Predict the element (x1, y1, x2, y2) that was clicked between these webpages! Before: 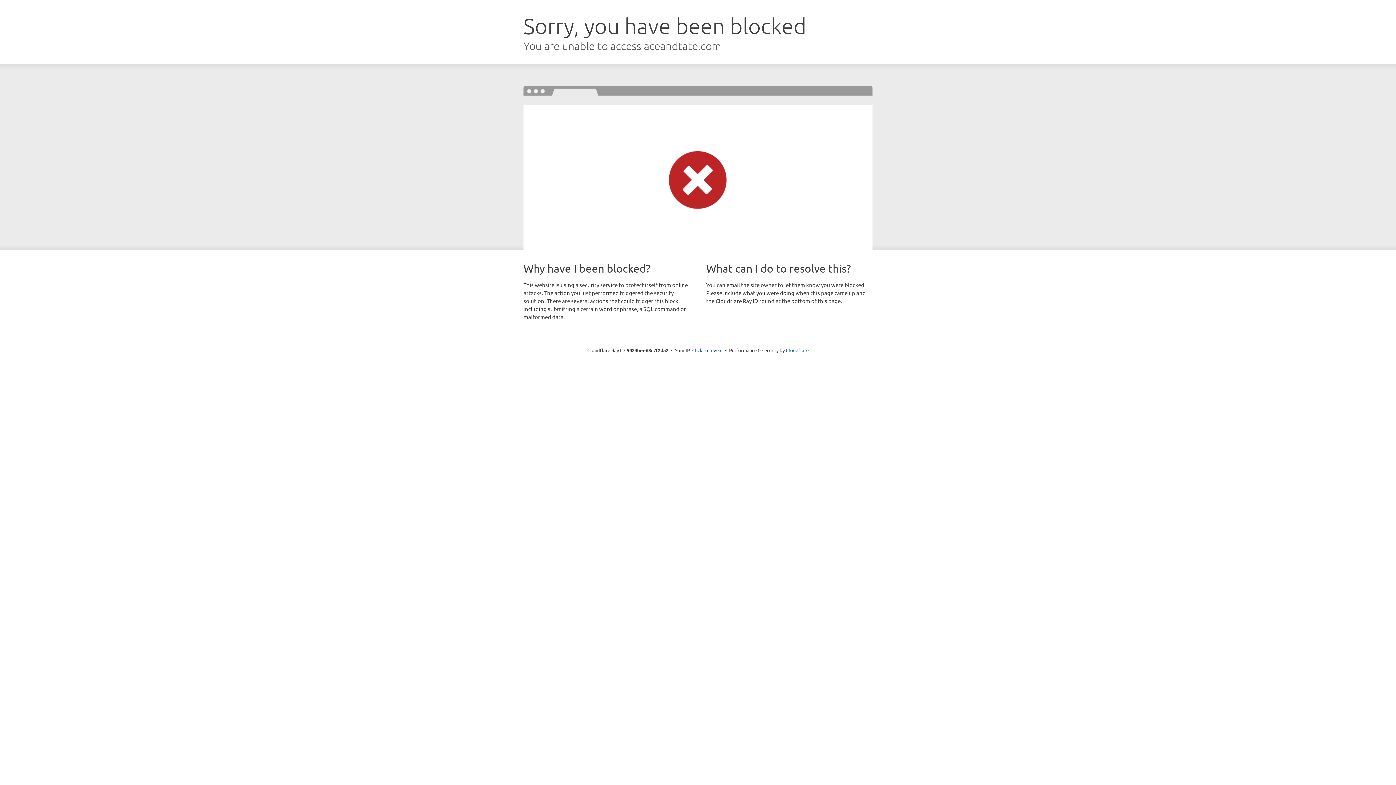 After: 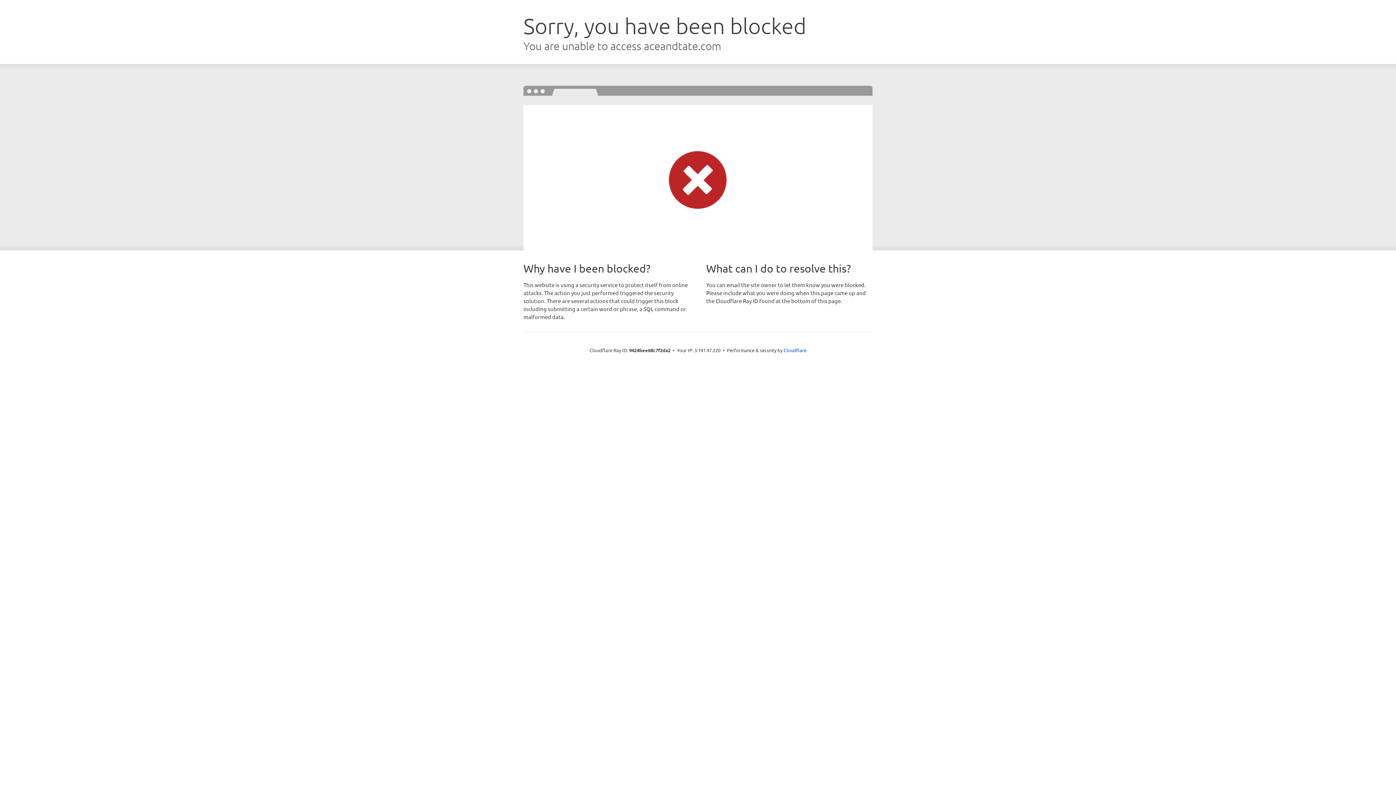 Action: label: Click to reveal bbox: (692, 346, 722, 353)